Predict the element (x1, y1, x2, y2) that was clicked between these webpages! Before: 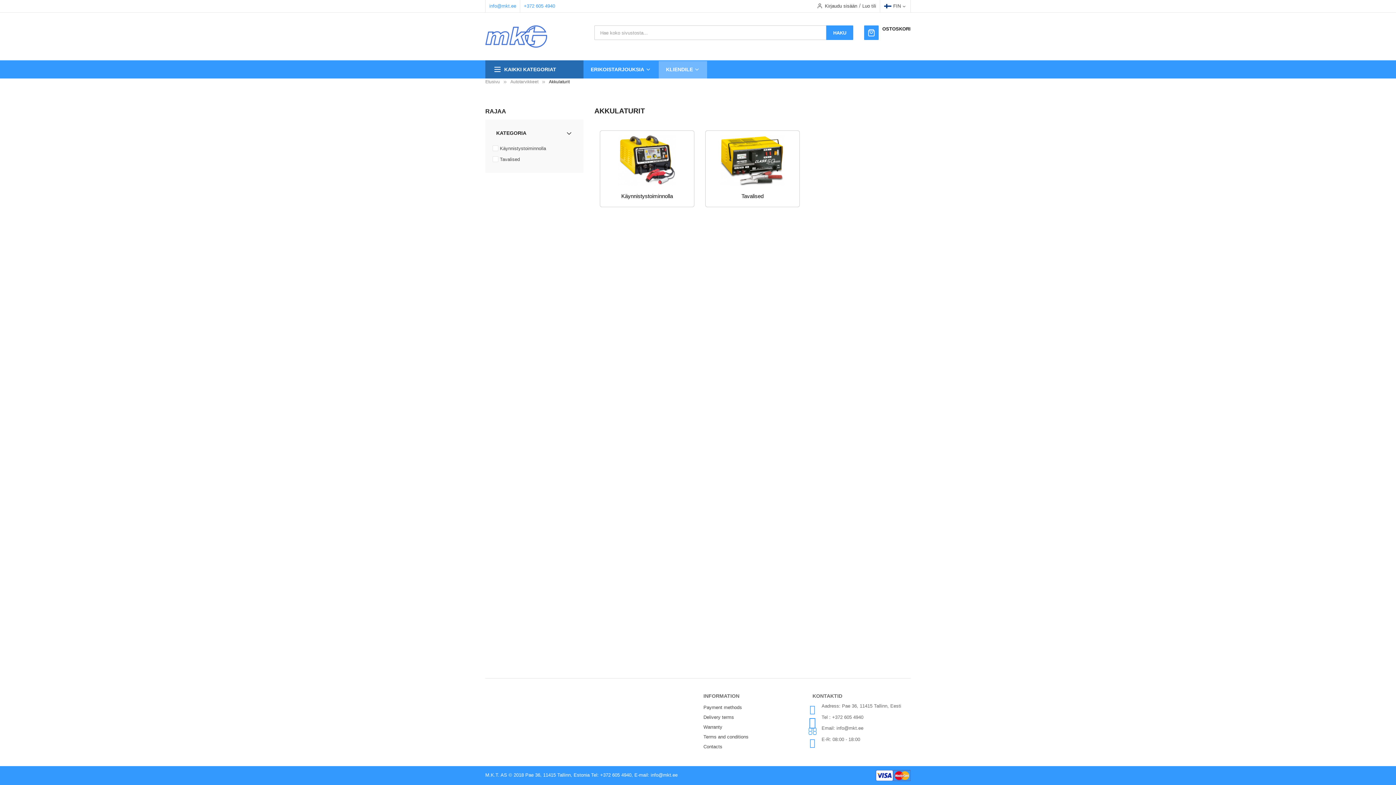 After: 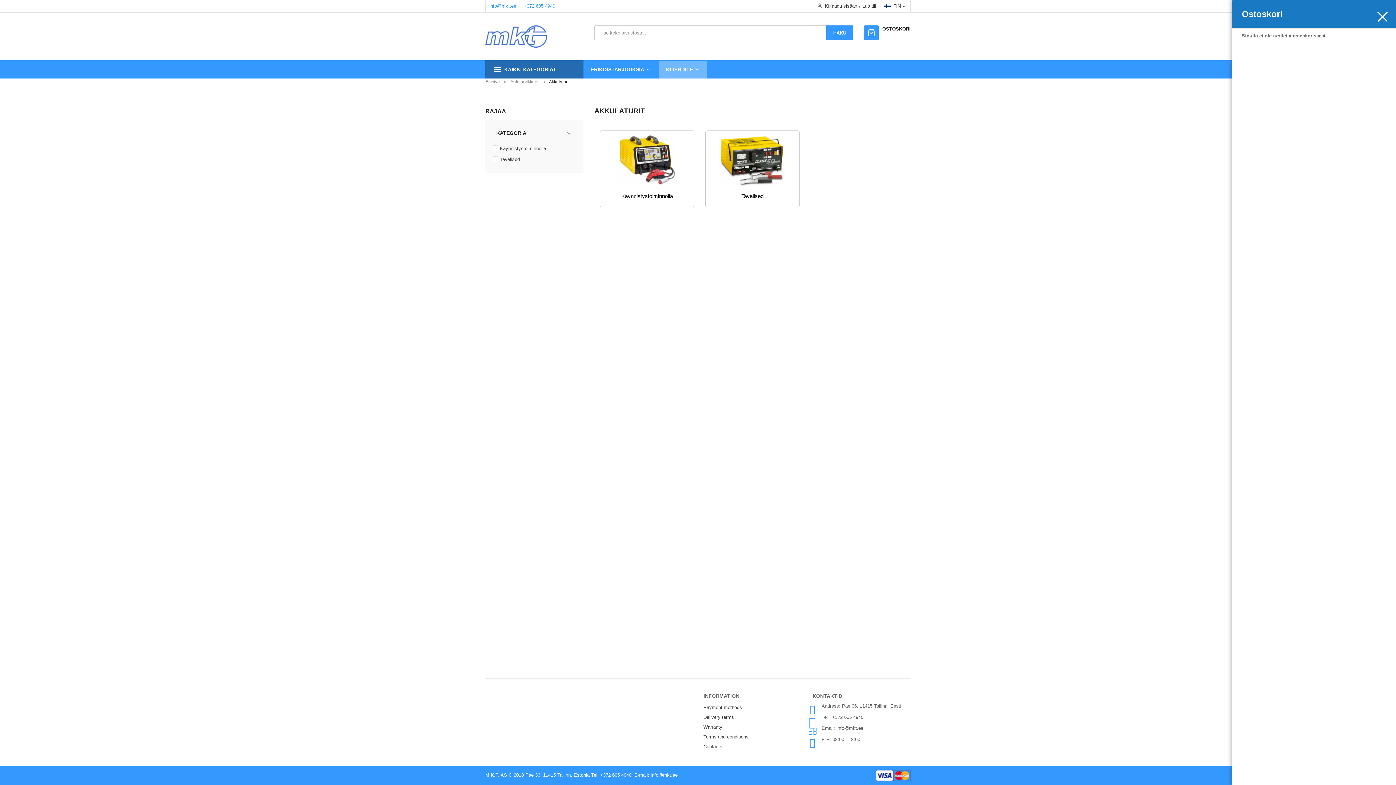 Action: bbox: (864, 25, 910, 40) label: OSTOSKORI